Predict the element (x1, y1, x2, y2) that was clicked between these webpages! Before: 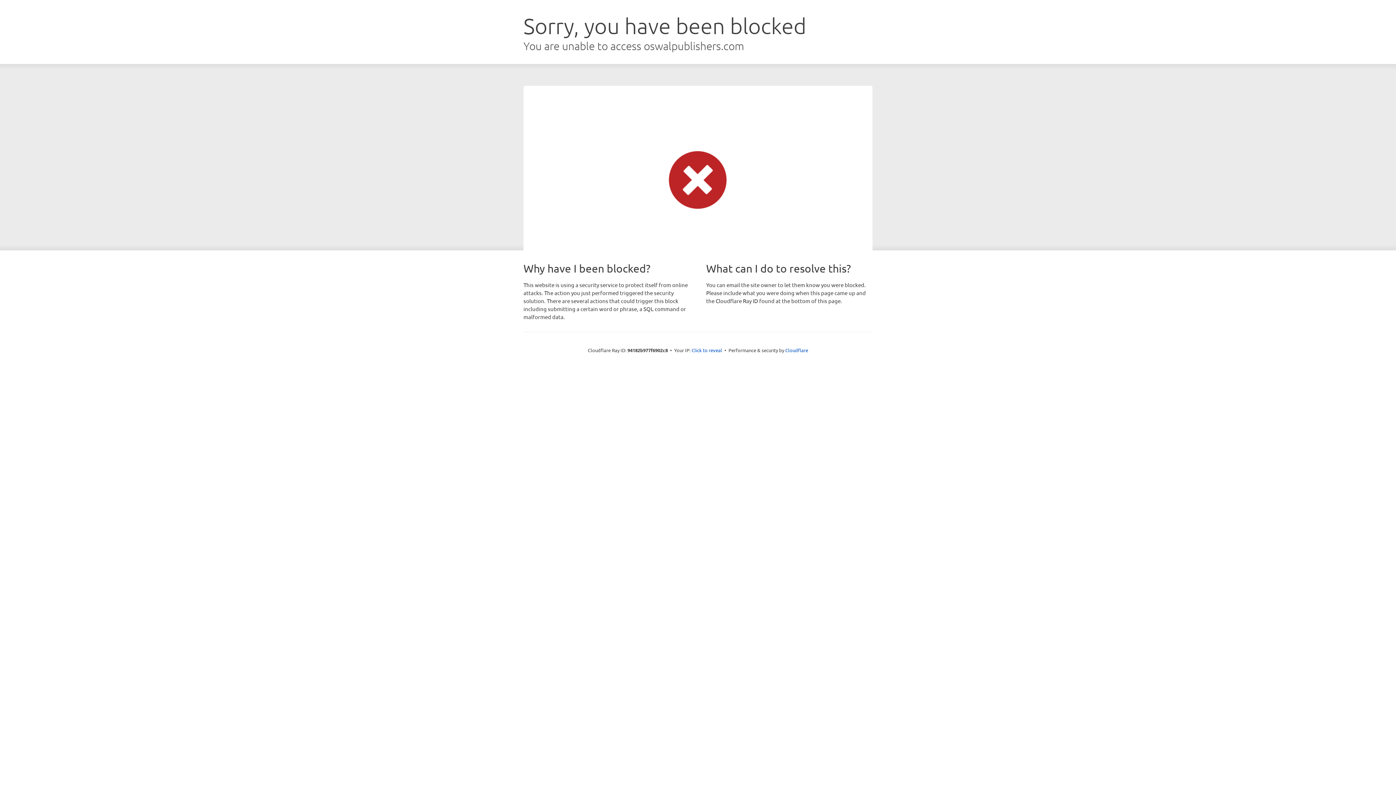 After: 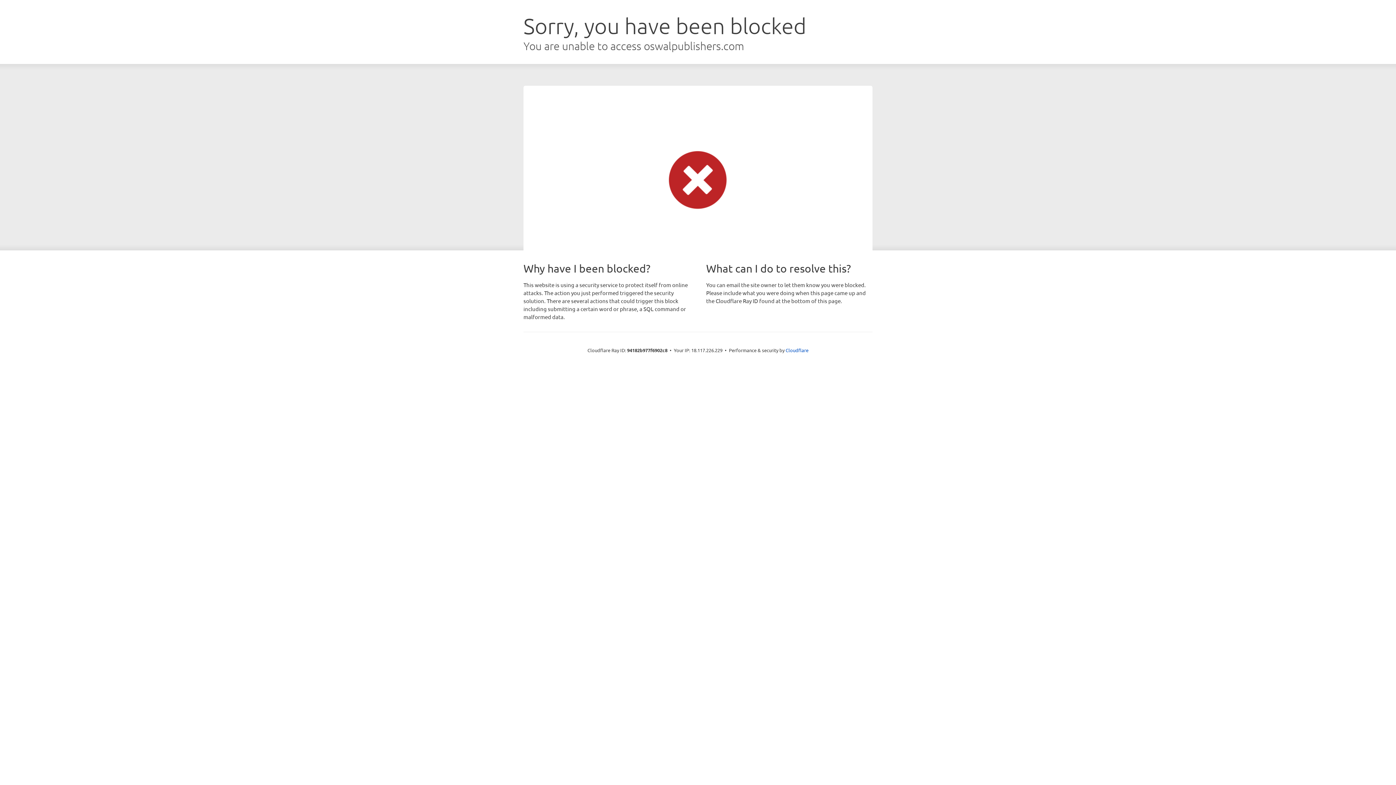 Action: label: Click to reveal bbox: (691, 346, 722, 353)